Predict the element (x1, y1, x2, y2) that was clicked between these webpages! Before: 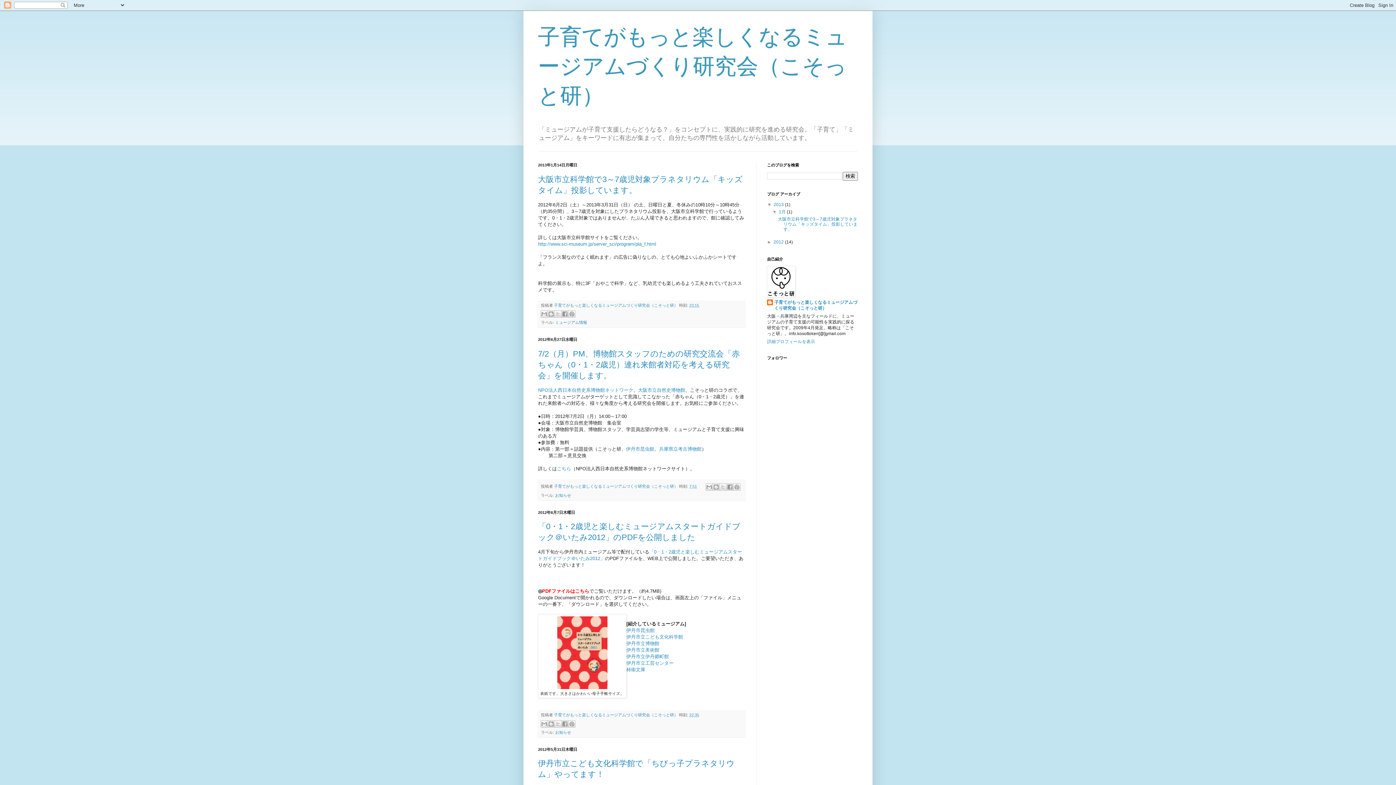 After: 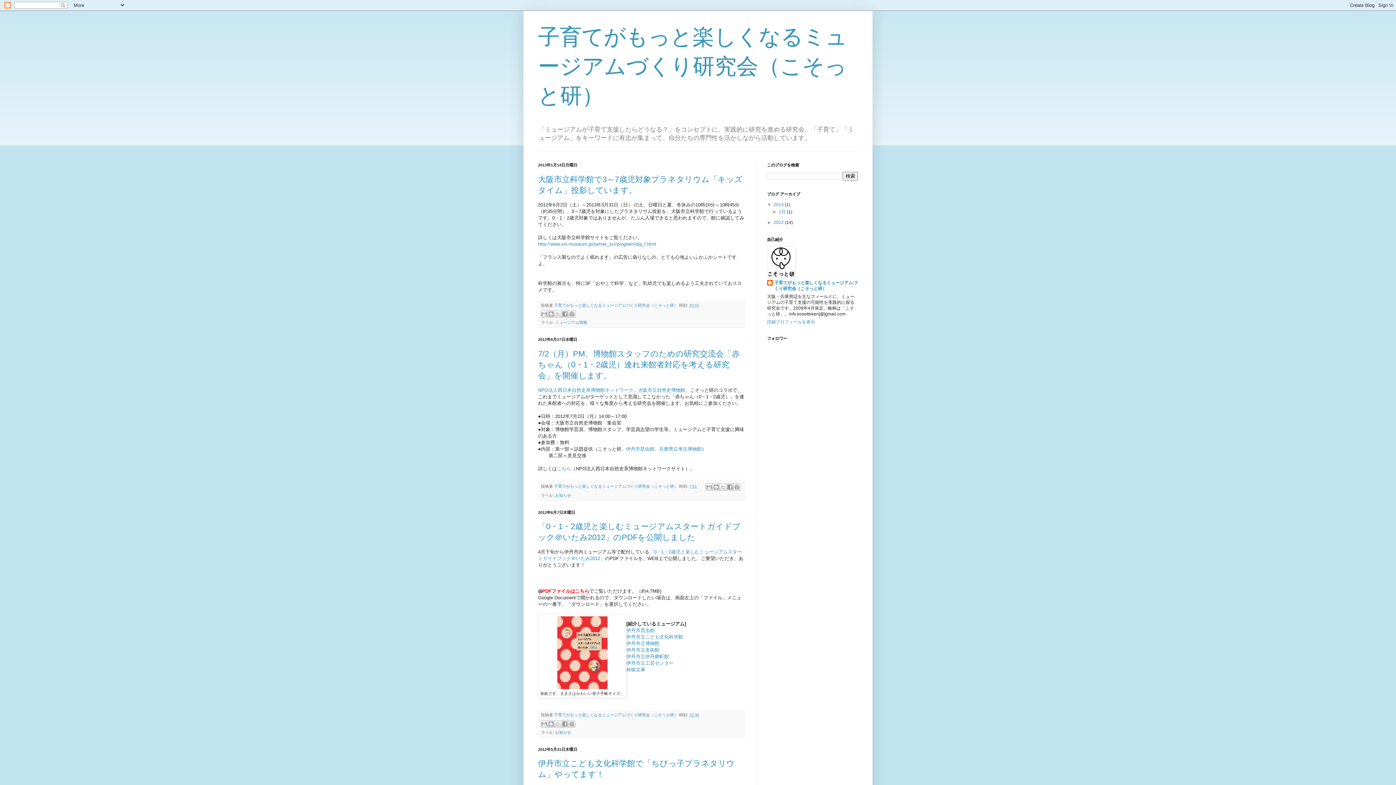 Action: bbox: (772, 209, 779, 214) label: ▼  